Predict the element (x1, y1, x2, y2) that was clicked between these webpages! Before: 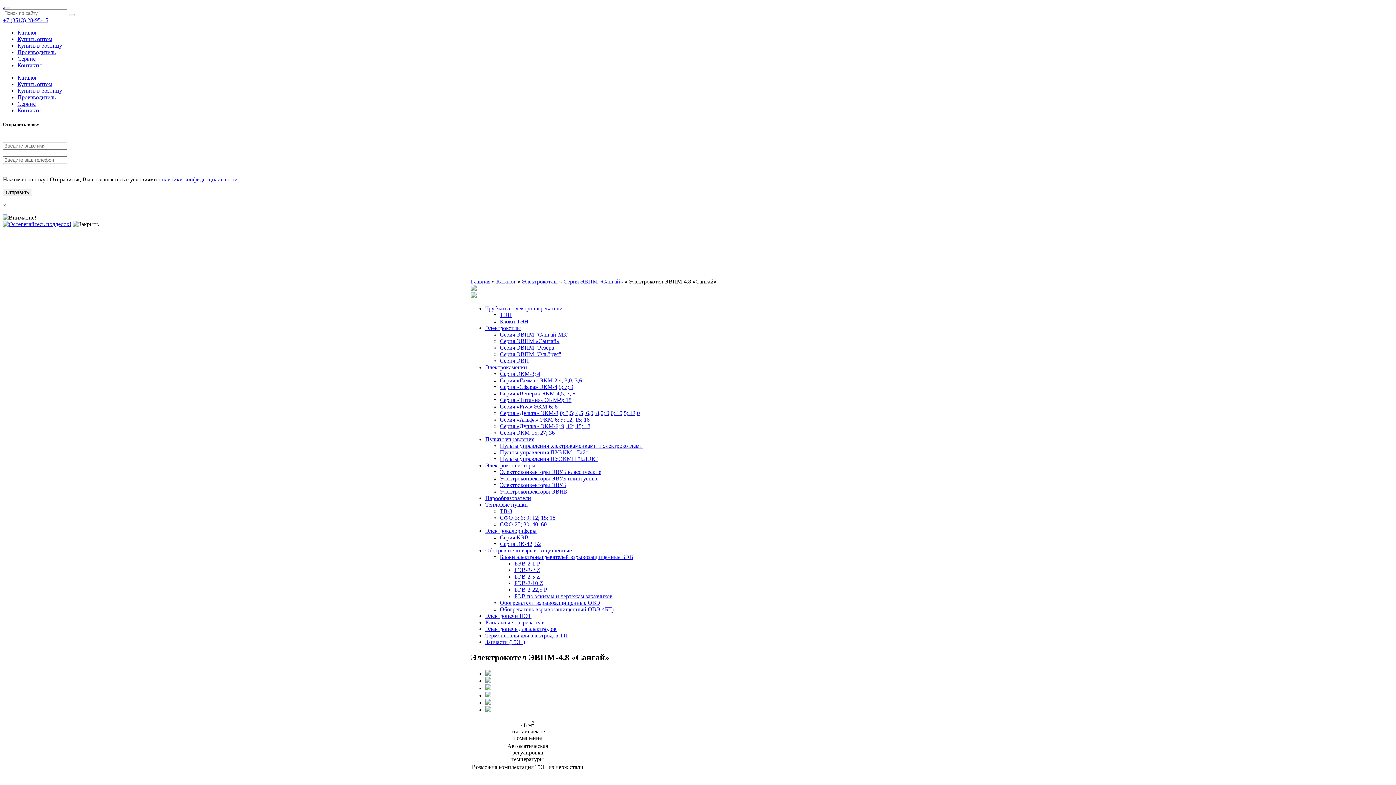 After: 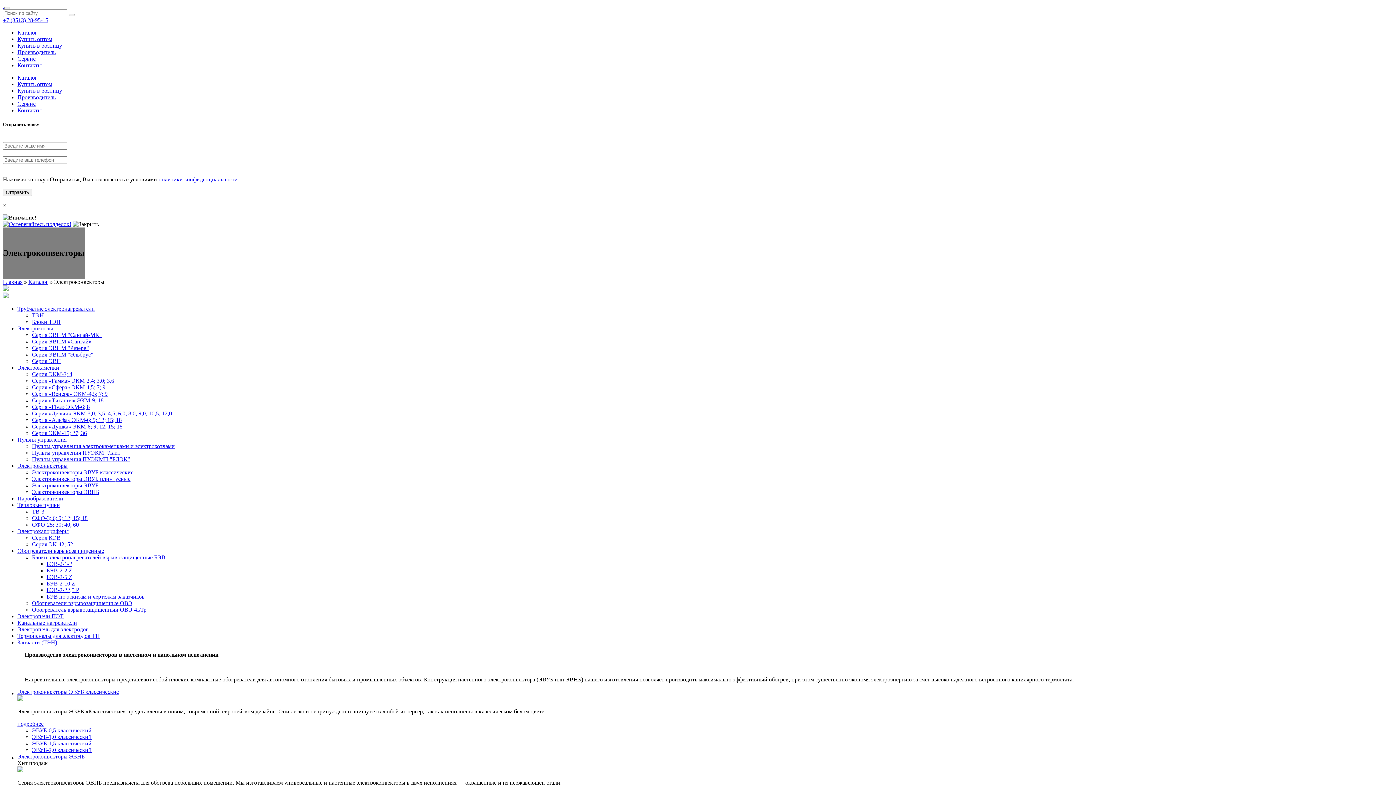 Action: label: Электроконвекторы bbox: (485, 462, 535, 468)